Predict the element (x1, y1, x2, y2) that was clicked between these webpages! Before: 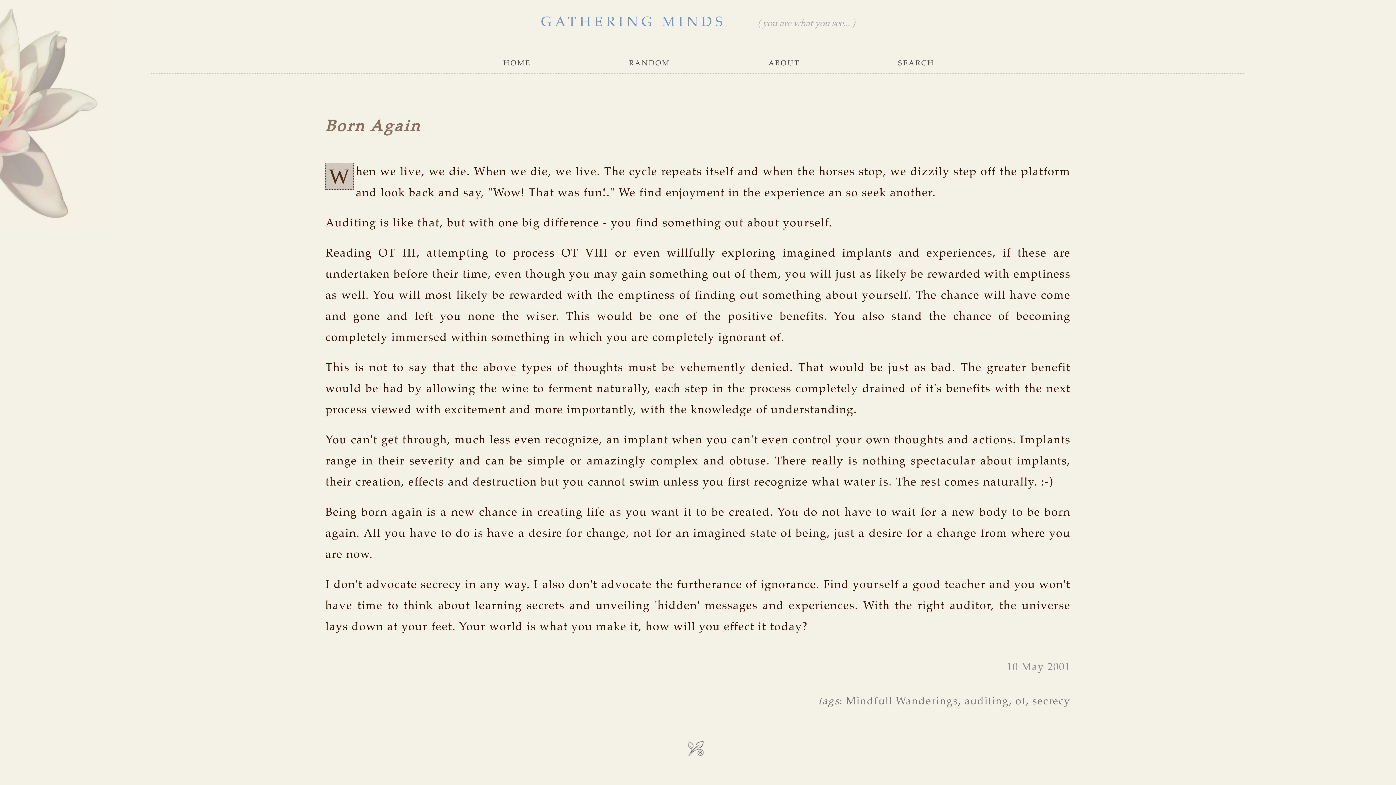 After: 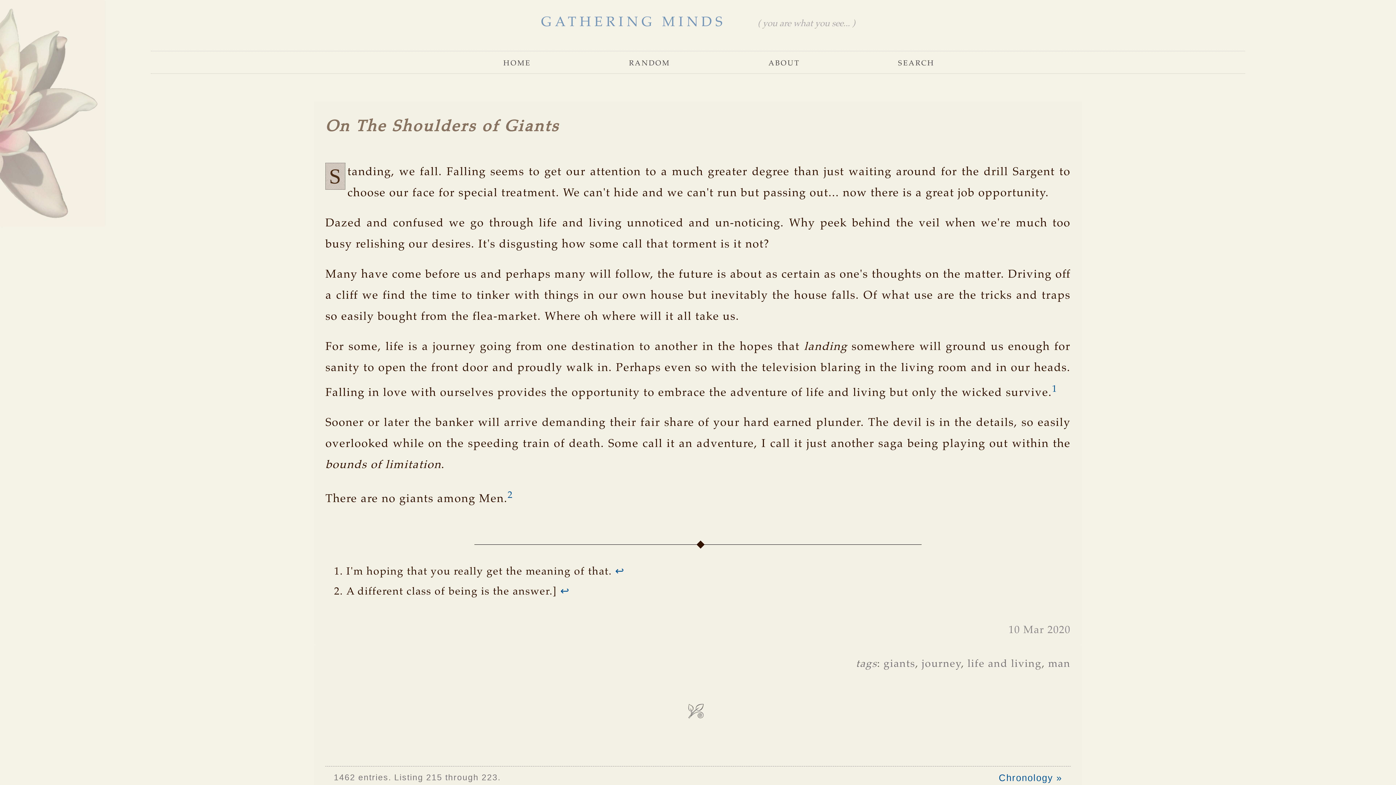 Action: bbox: (623, 56, 675, 70) label: random